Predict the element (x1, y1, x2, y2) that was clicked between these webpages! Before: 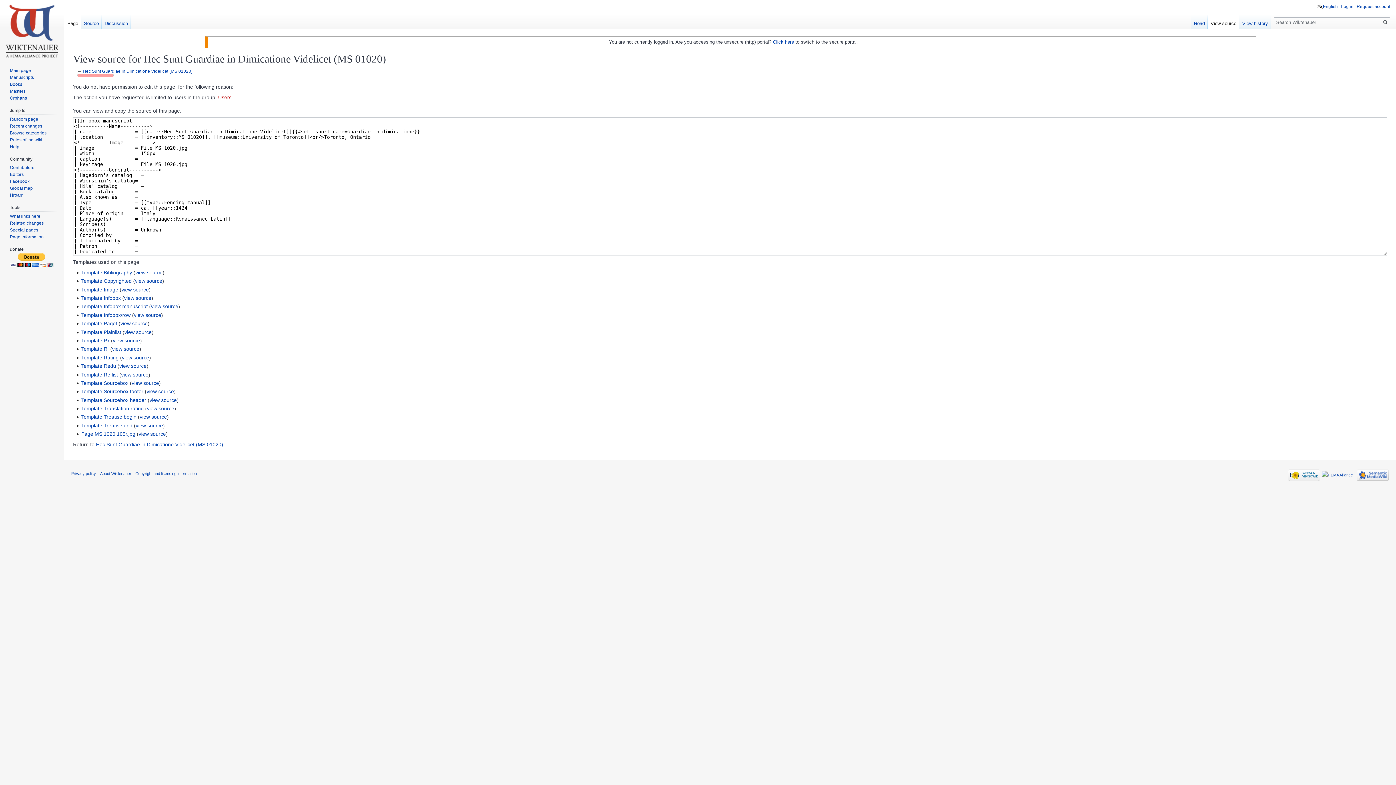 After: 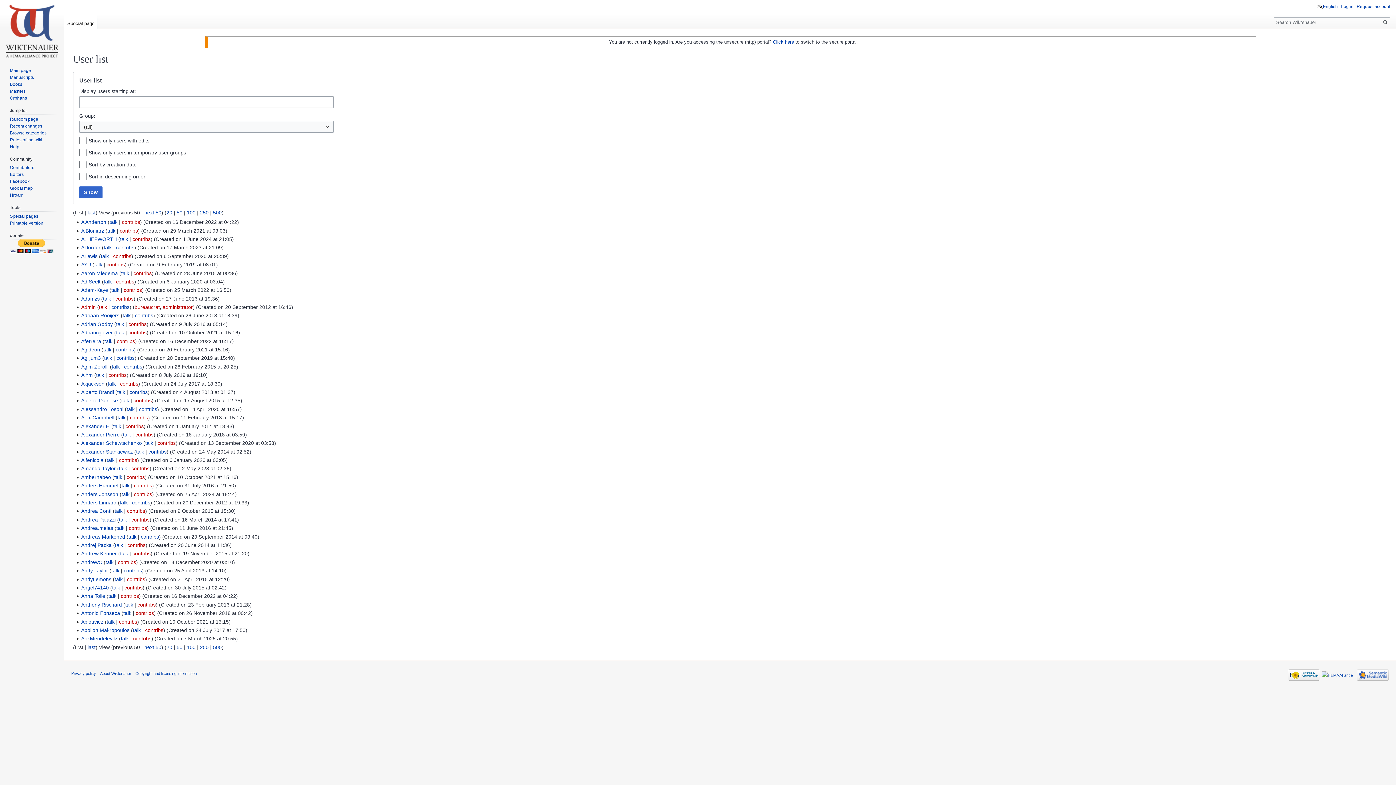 Action: bbox: (9, 172, 23, 177) label: Editors